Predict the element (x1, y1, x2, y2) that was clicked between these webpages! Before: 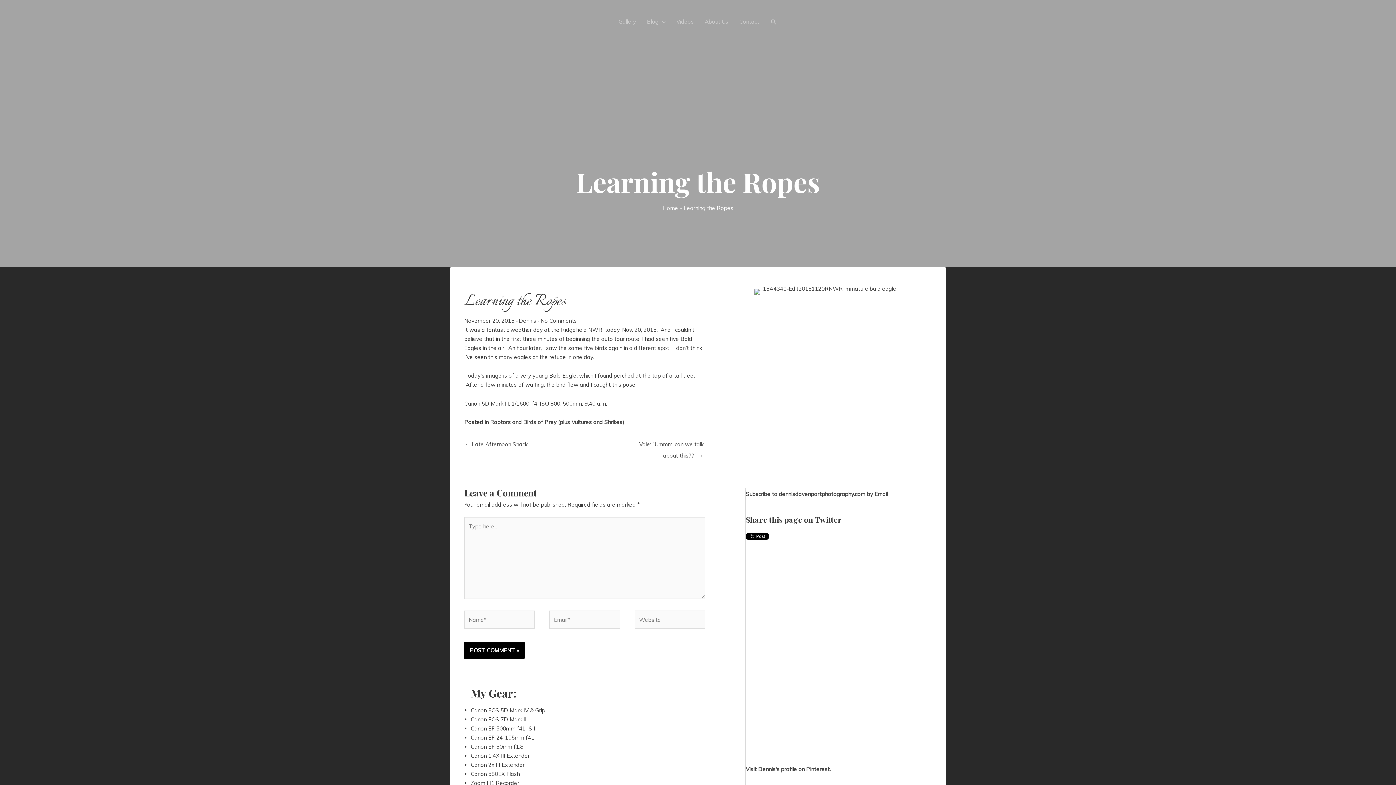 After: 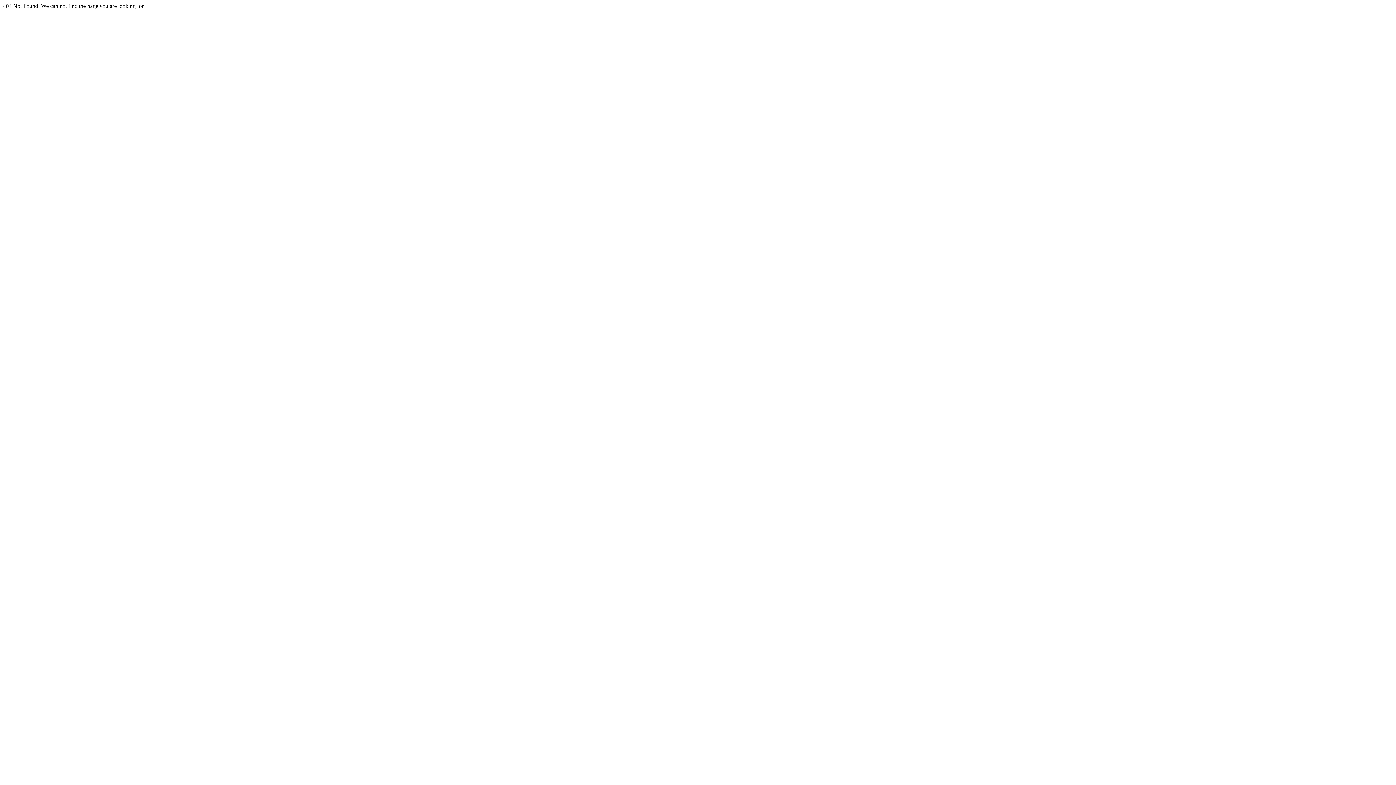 Action: label: About Us bbox: (699, 10, 734, 32)